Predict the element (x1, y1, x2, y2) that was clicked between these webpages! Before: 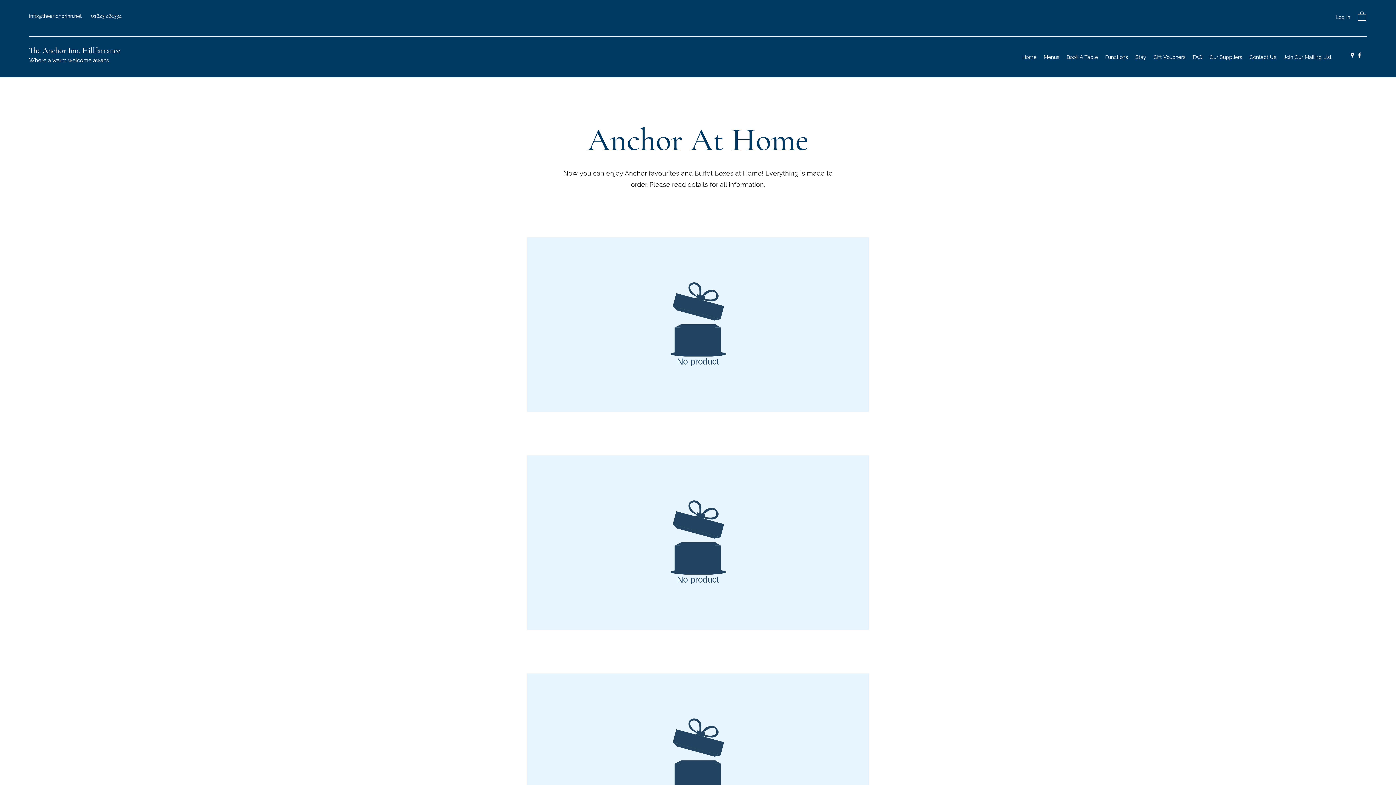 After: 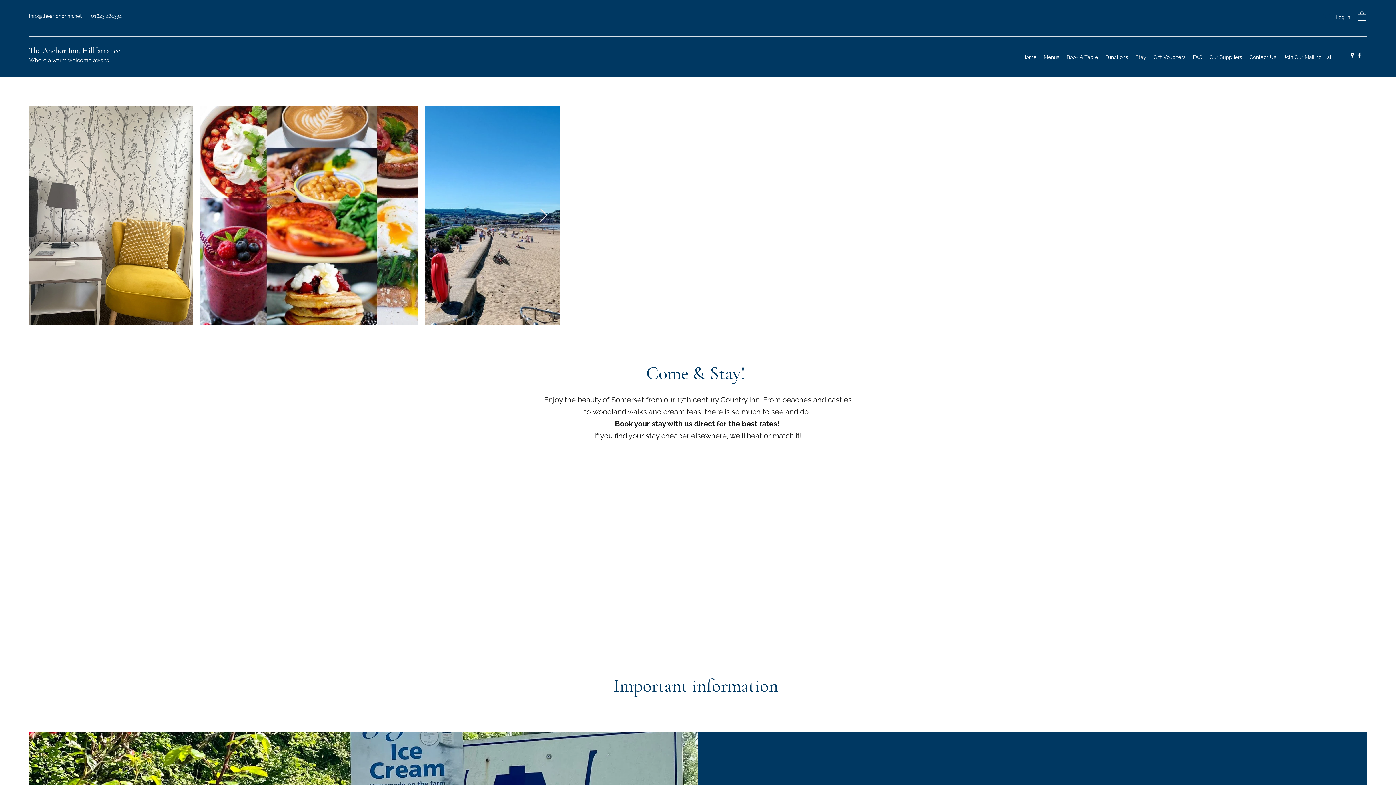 Action: bbox: (1132, 51, 1150, 62) label: Stay